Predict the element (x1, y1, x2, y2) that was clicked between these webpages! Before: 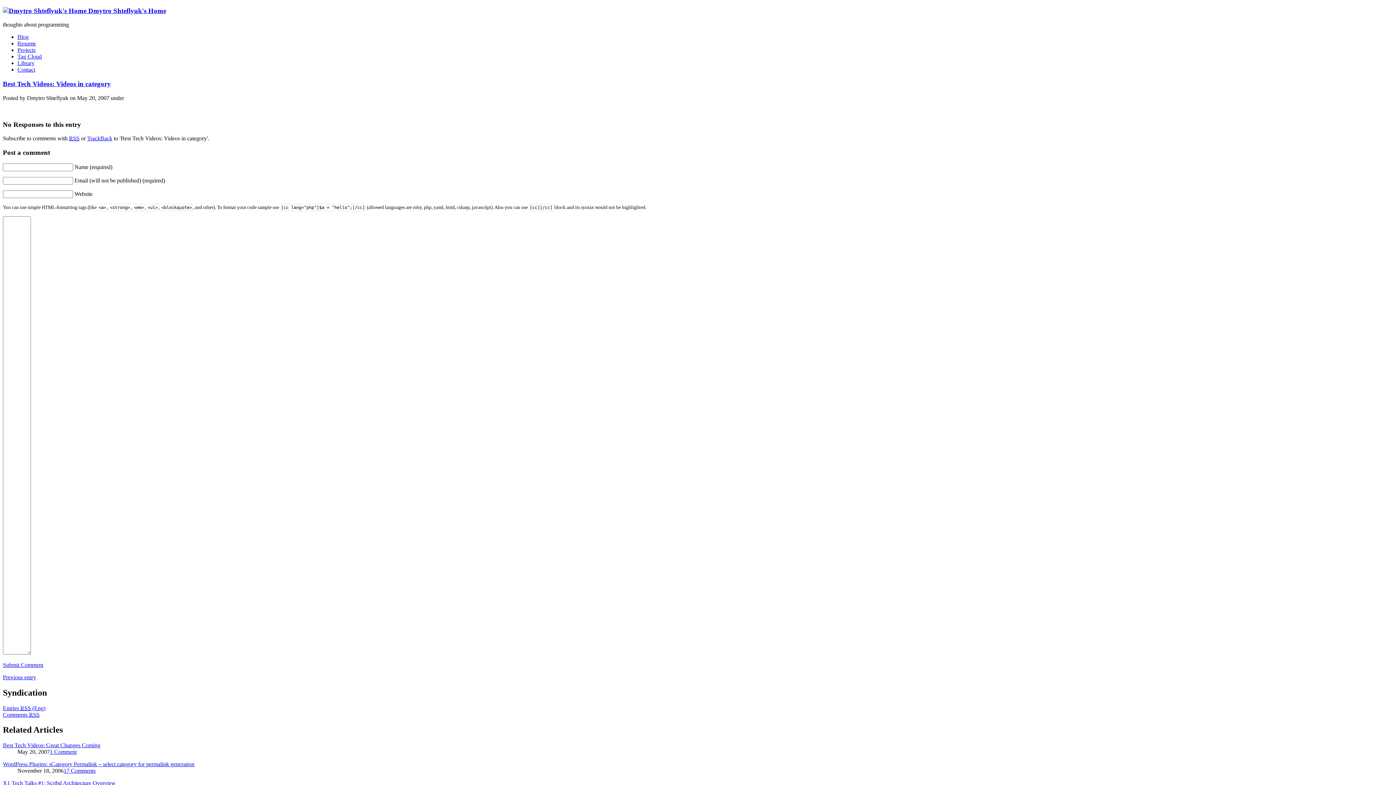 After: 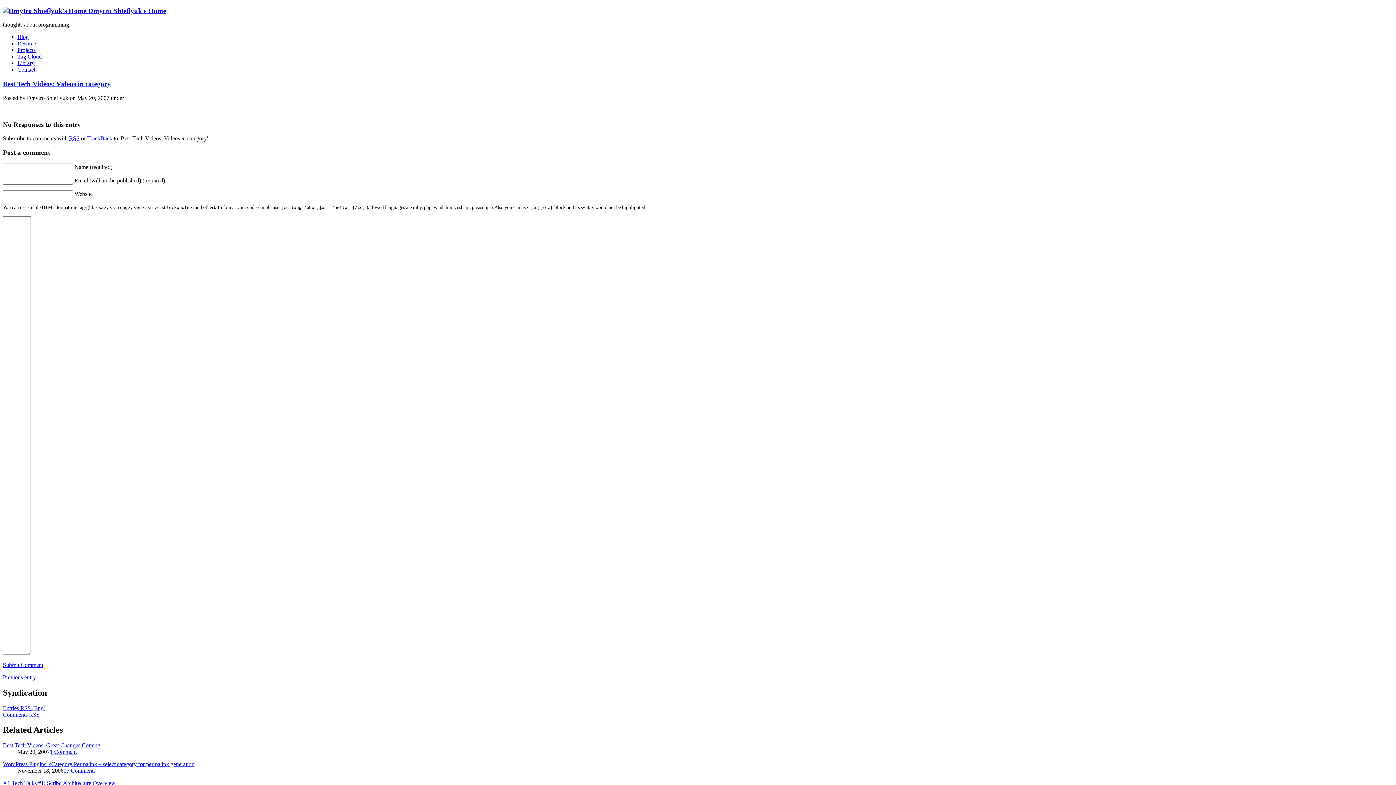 Action: bbox: (87, 135, 112, 141) label: TrackBack